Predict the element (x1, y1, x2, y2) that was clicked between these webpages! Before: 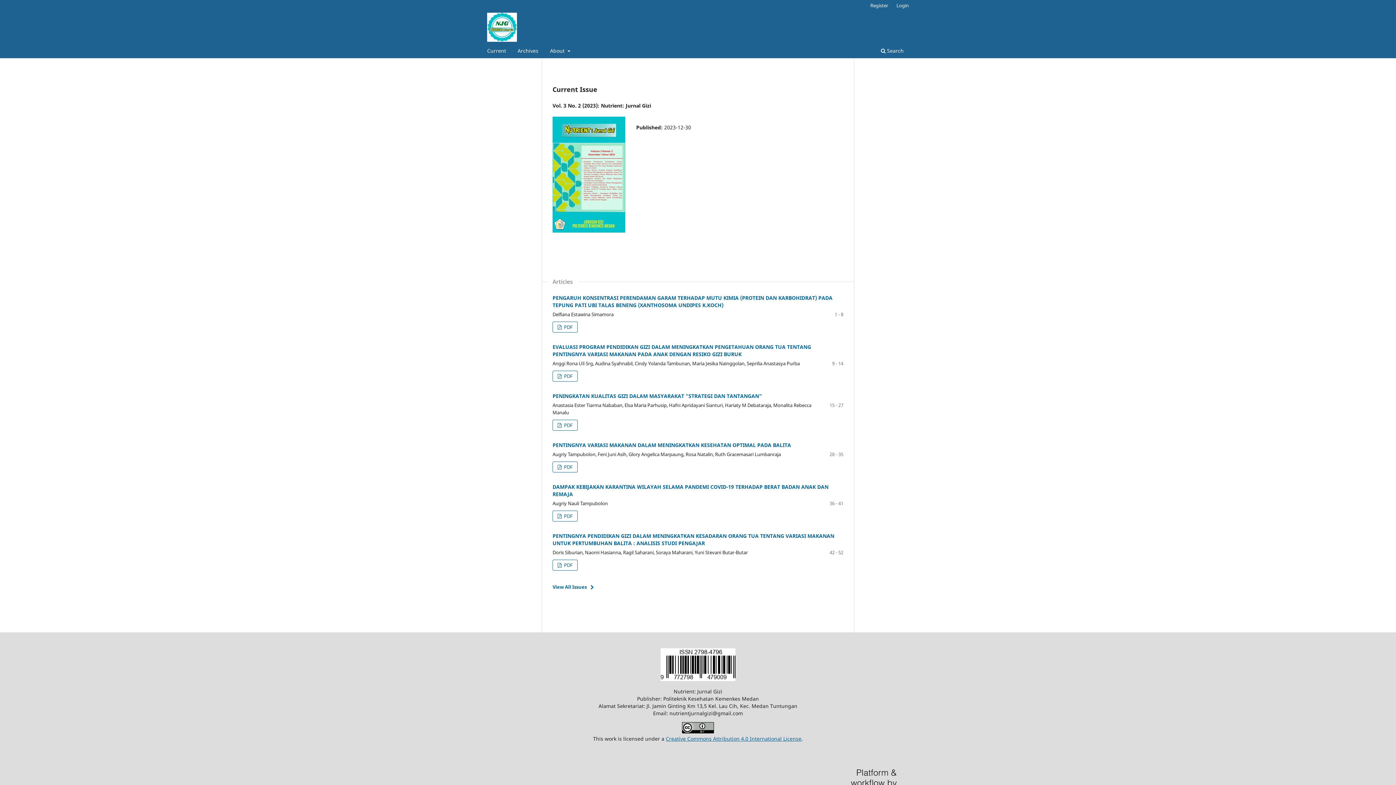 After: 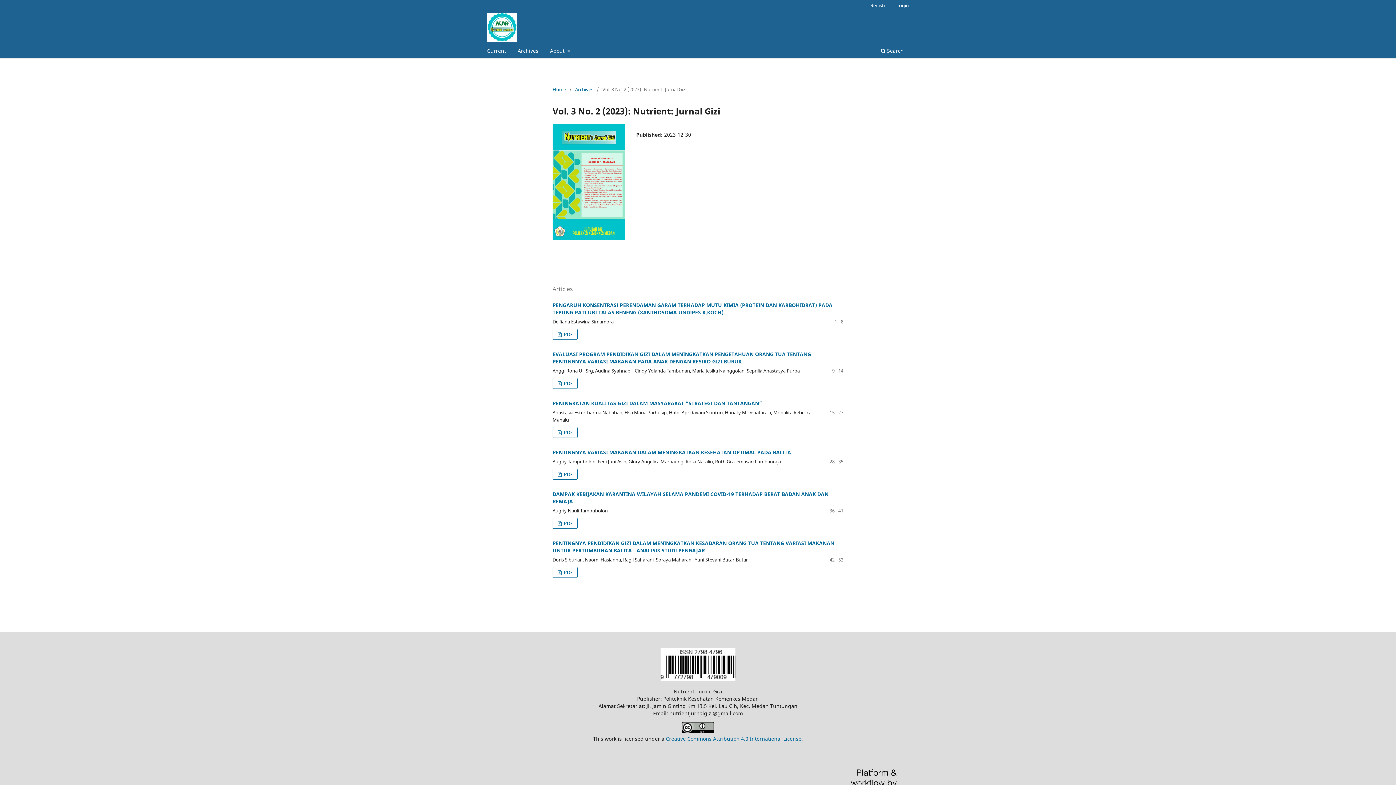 Action: bbox: (552, 116, 625, 232)